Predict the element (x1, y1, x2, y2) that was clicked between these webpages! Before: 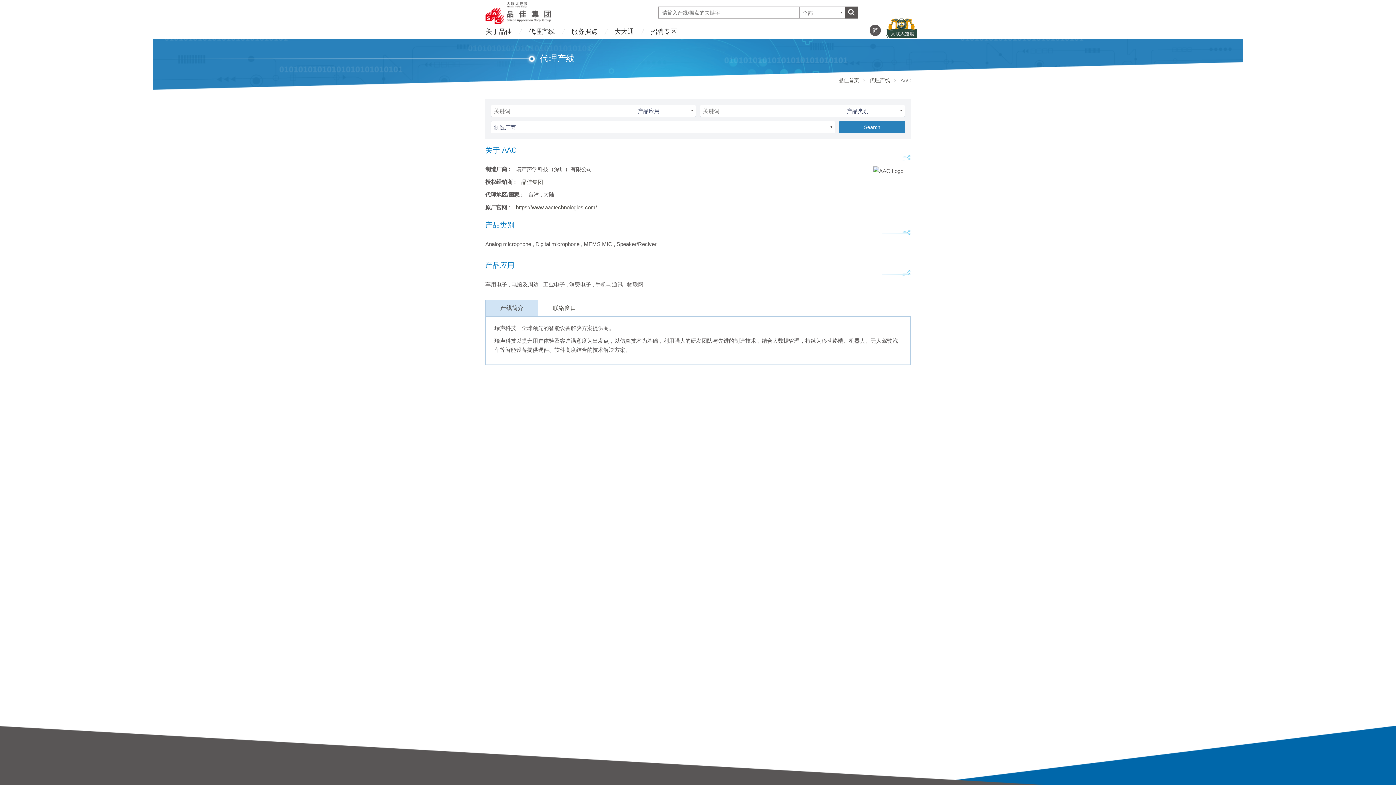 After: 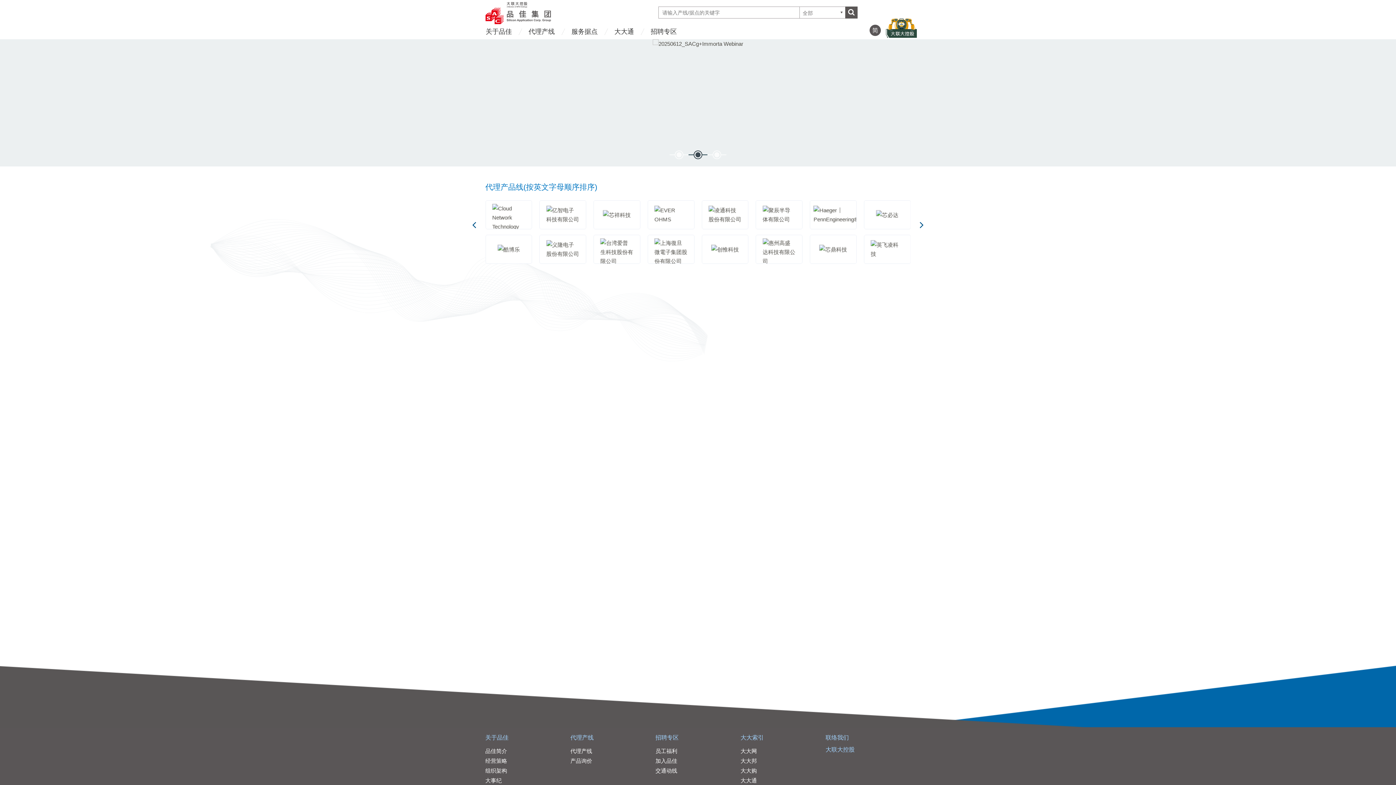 Action: bbox: (845, 6, 857, 18)